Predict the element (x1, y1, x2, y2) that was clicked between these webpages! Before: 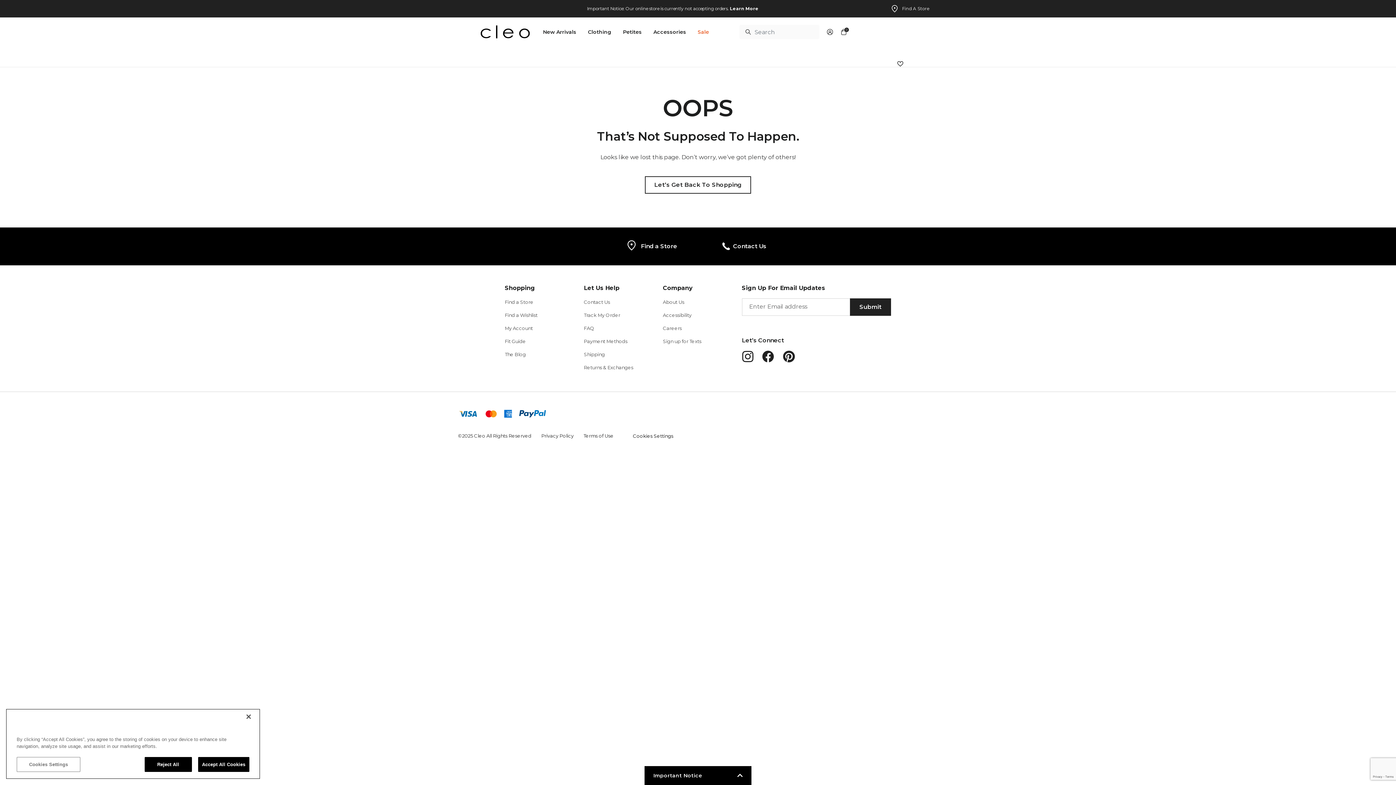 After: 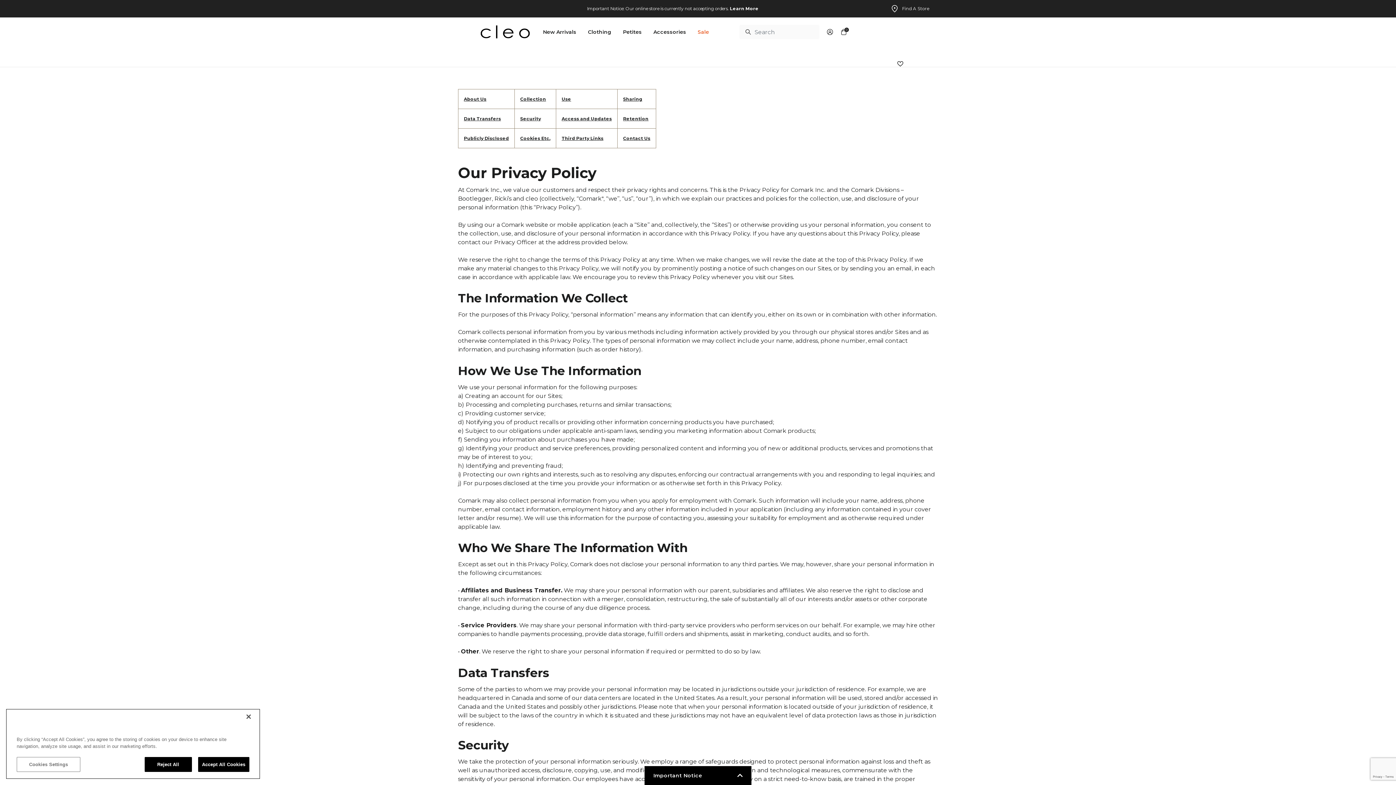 Action: label: Privacy Policy bbox: (541, 432, 573, 440)